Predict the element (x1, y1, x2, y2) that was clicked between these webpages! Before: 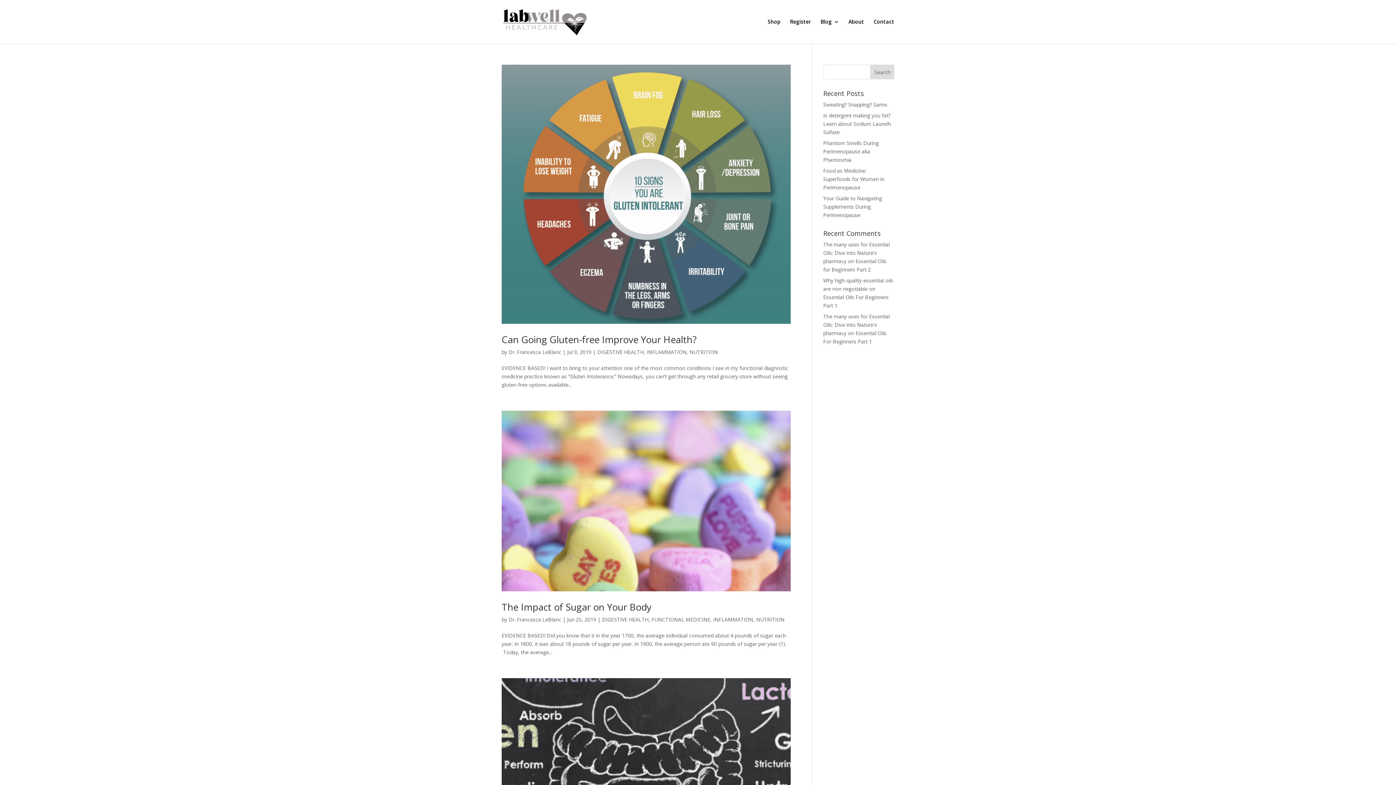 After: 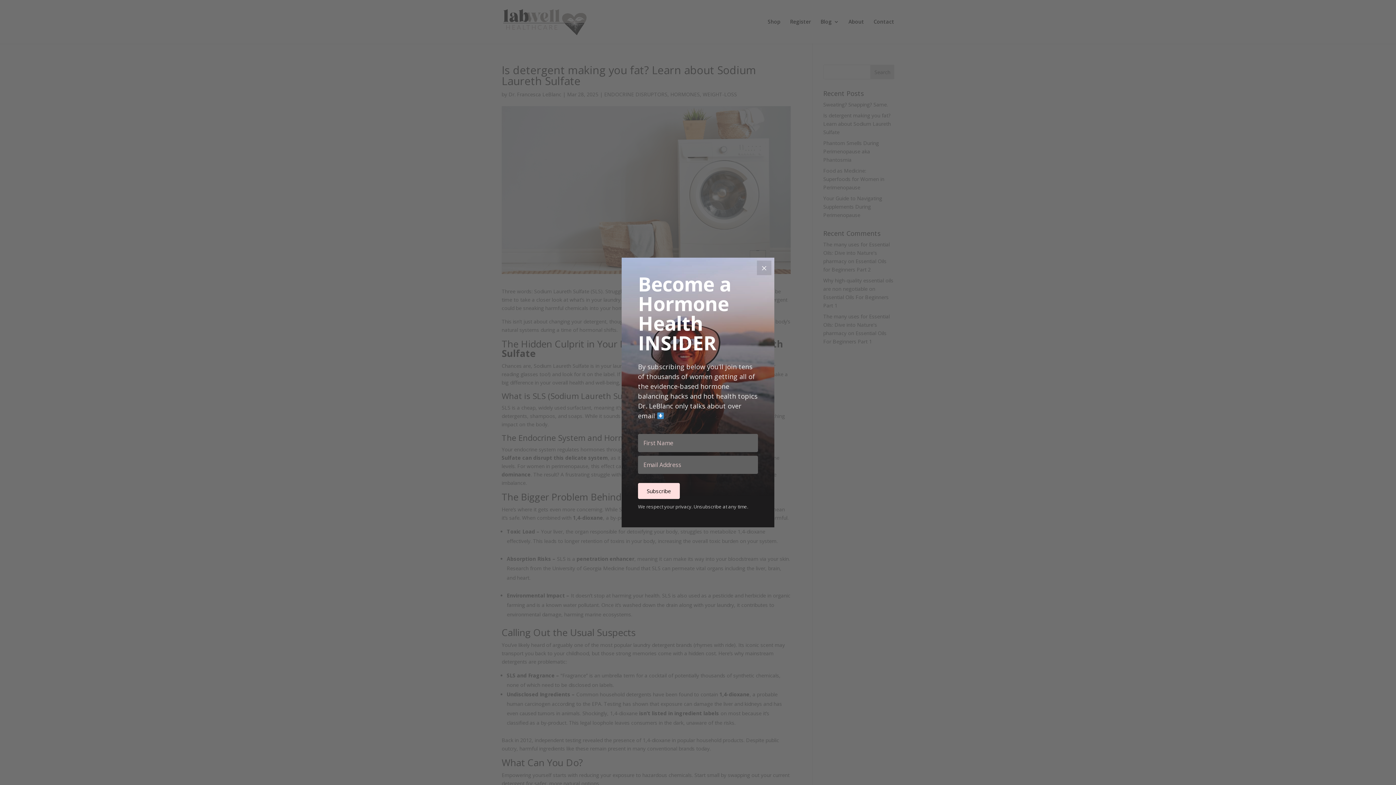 Action: bbox: (823, 112, 891, 135) label: Is detergent making you fat? Learn about Sodium Laureth Sulfate